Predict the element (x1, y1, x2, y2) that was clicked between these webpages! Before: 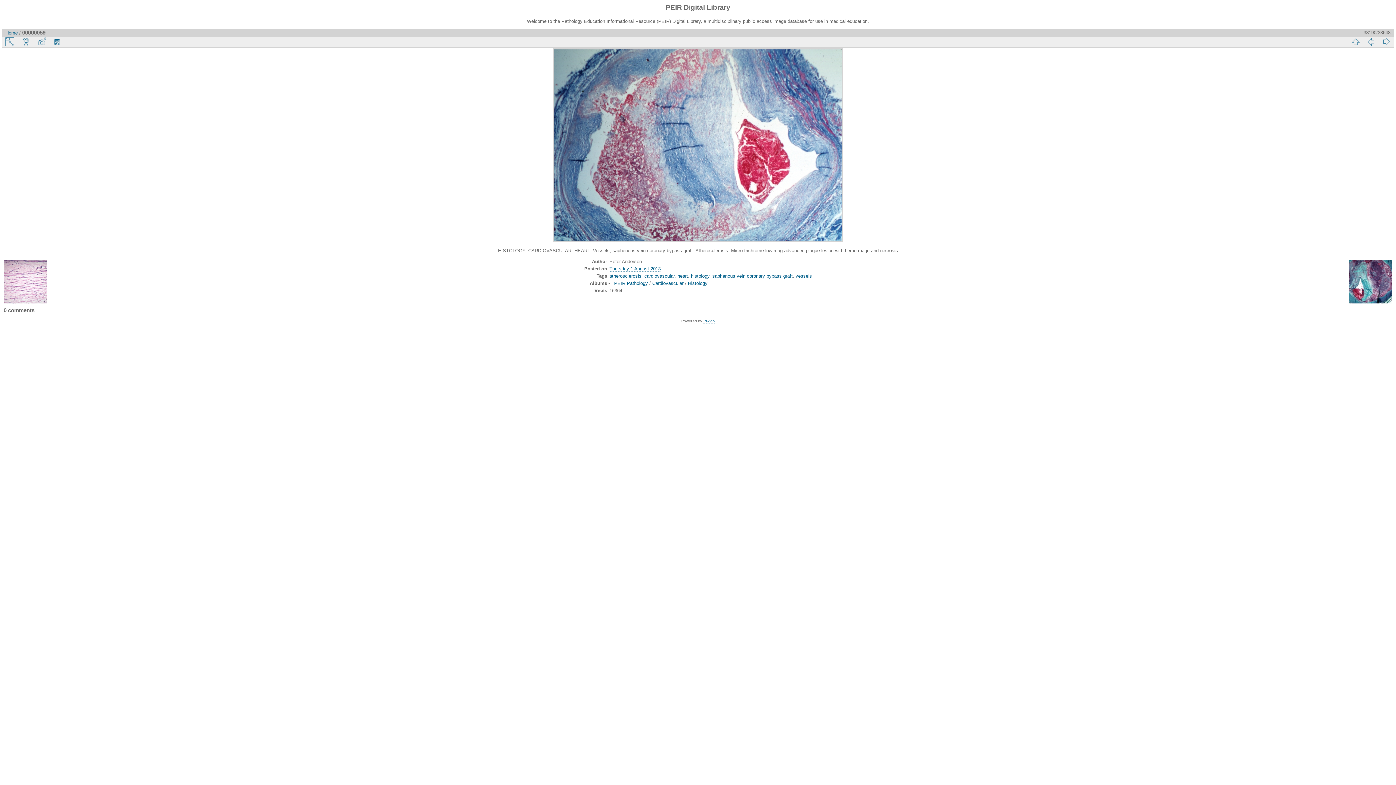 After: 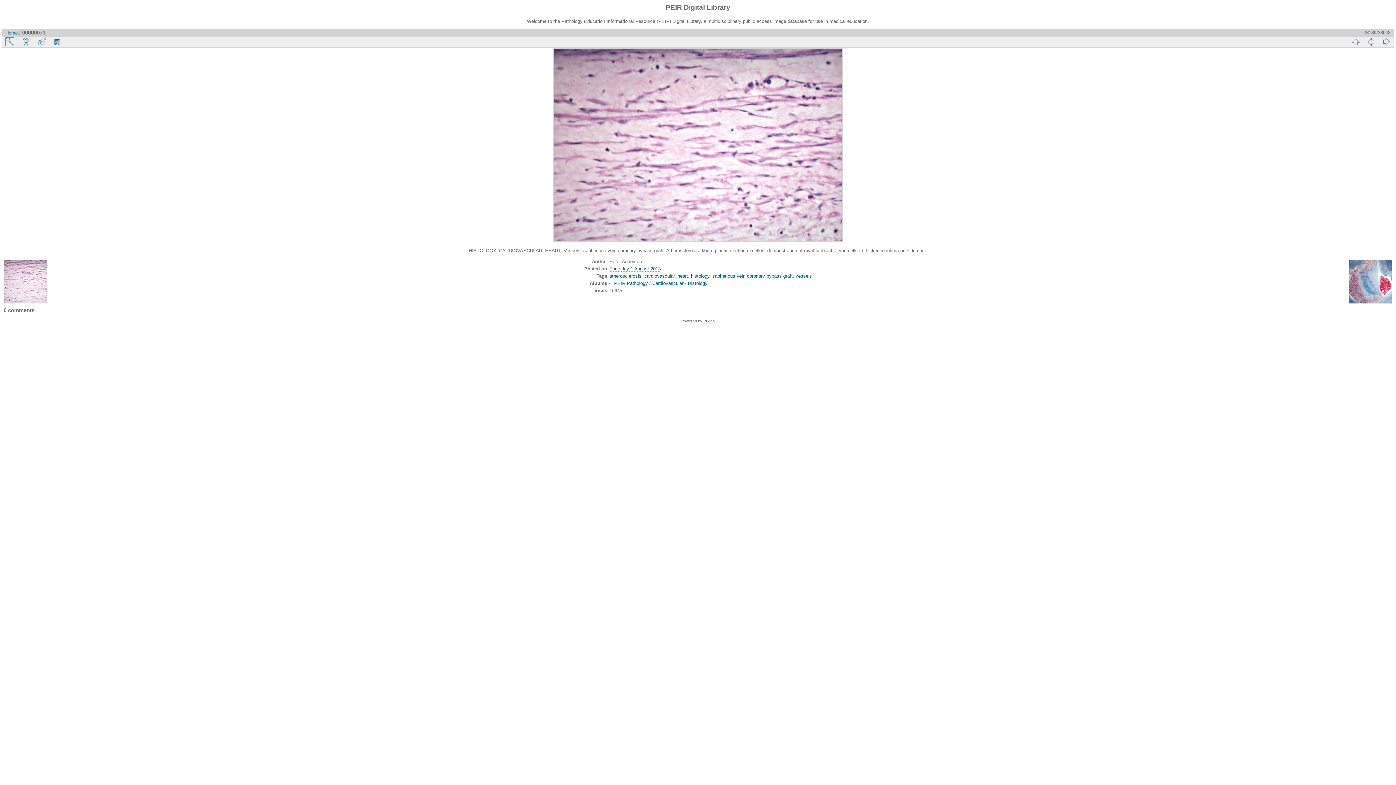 Action: bbox: (3, 260, 47, 304)